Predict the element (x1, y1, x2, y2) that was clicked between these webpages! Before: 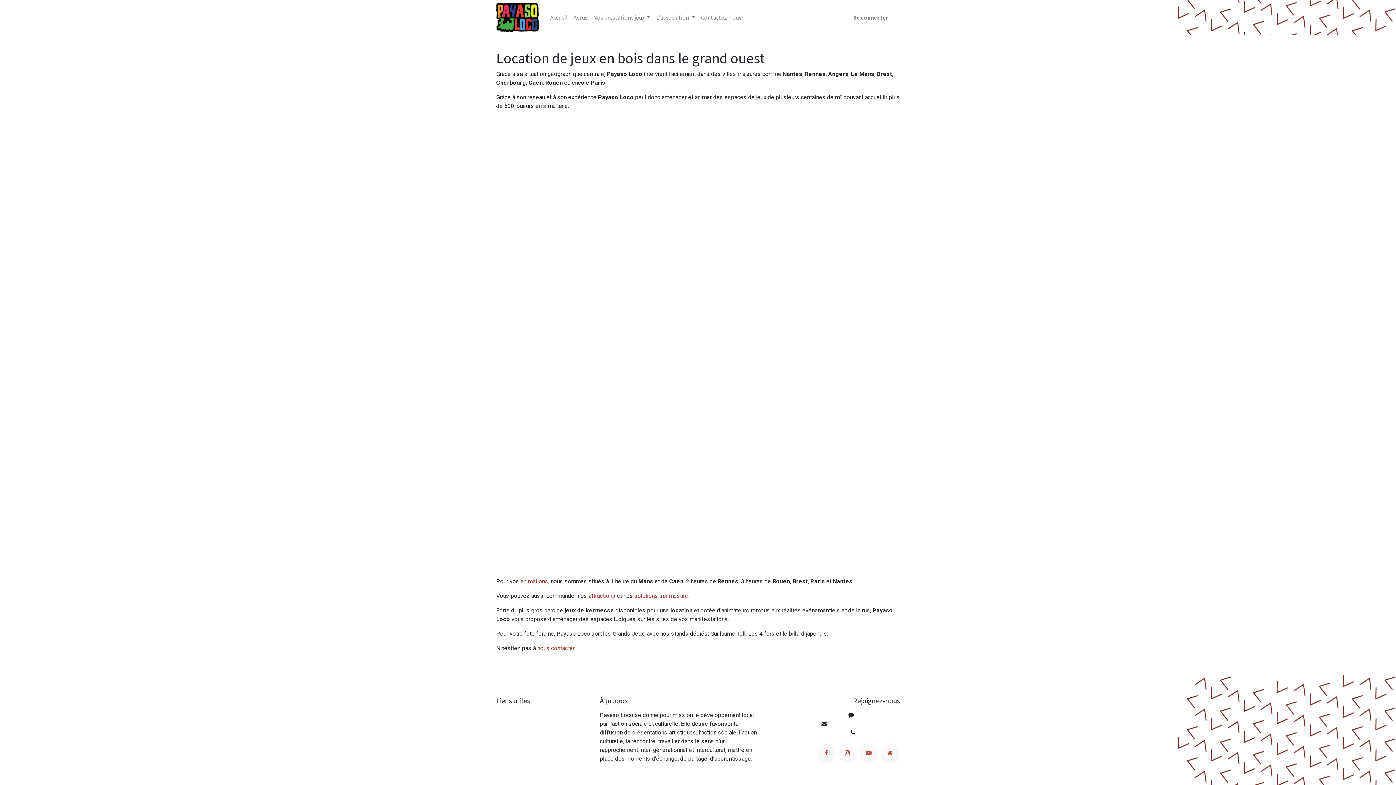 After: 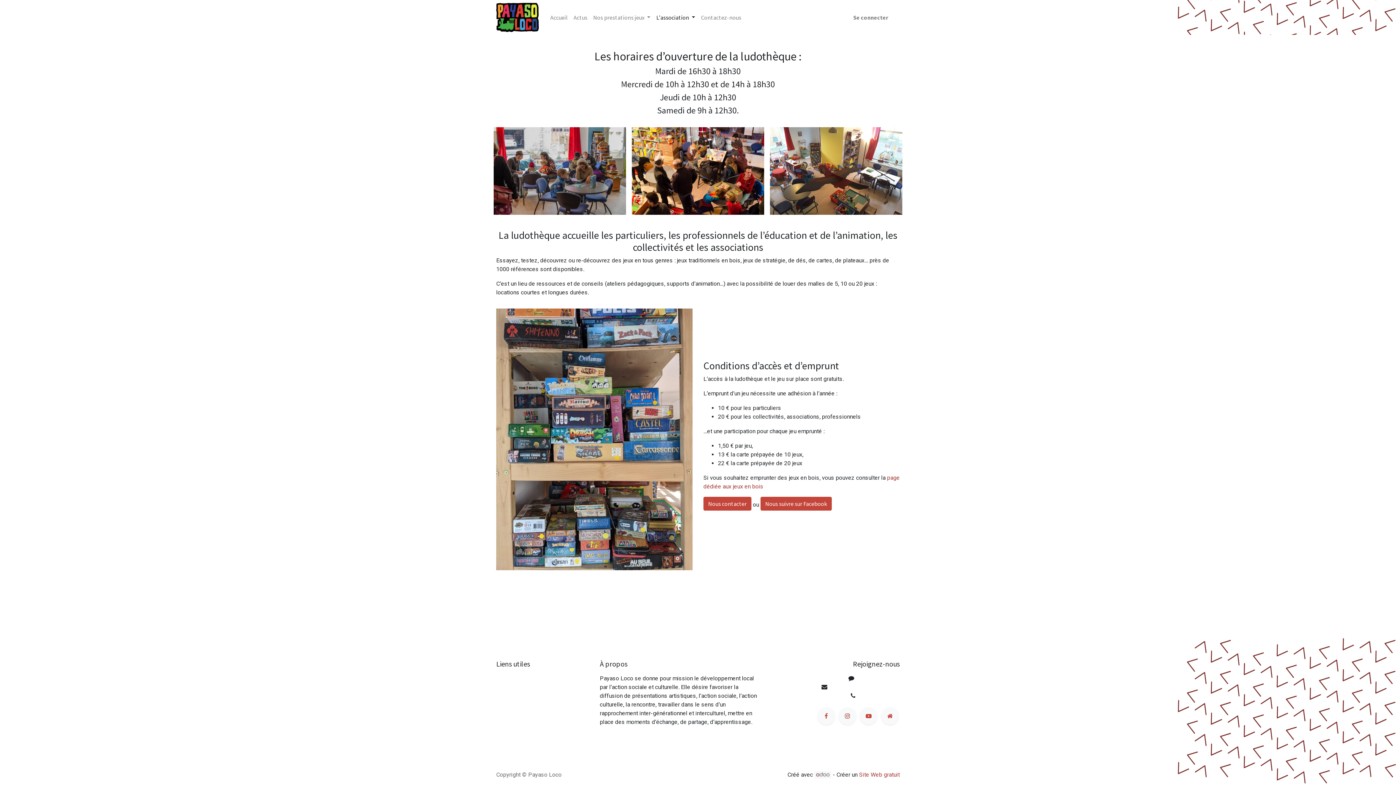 Action: label: La ludothèque bbox: (496, 720, 532, 727)